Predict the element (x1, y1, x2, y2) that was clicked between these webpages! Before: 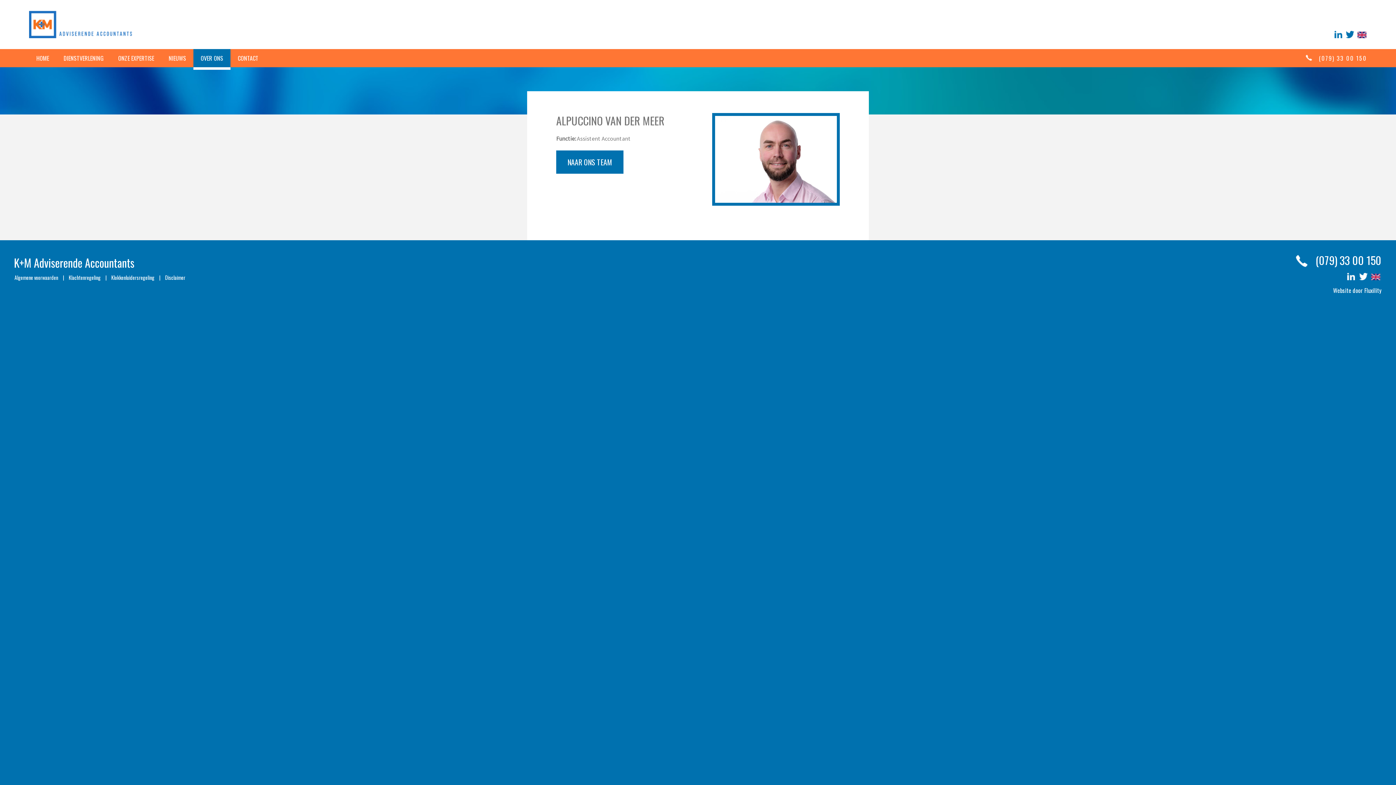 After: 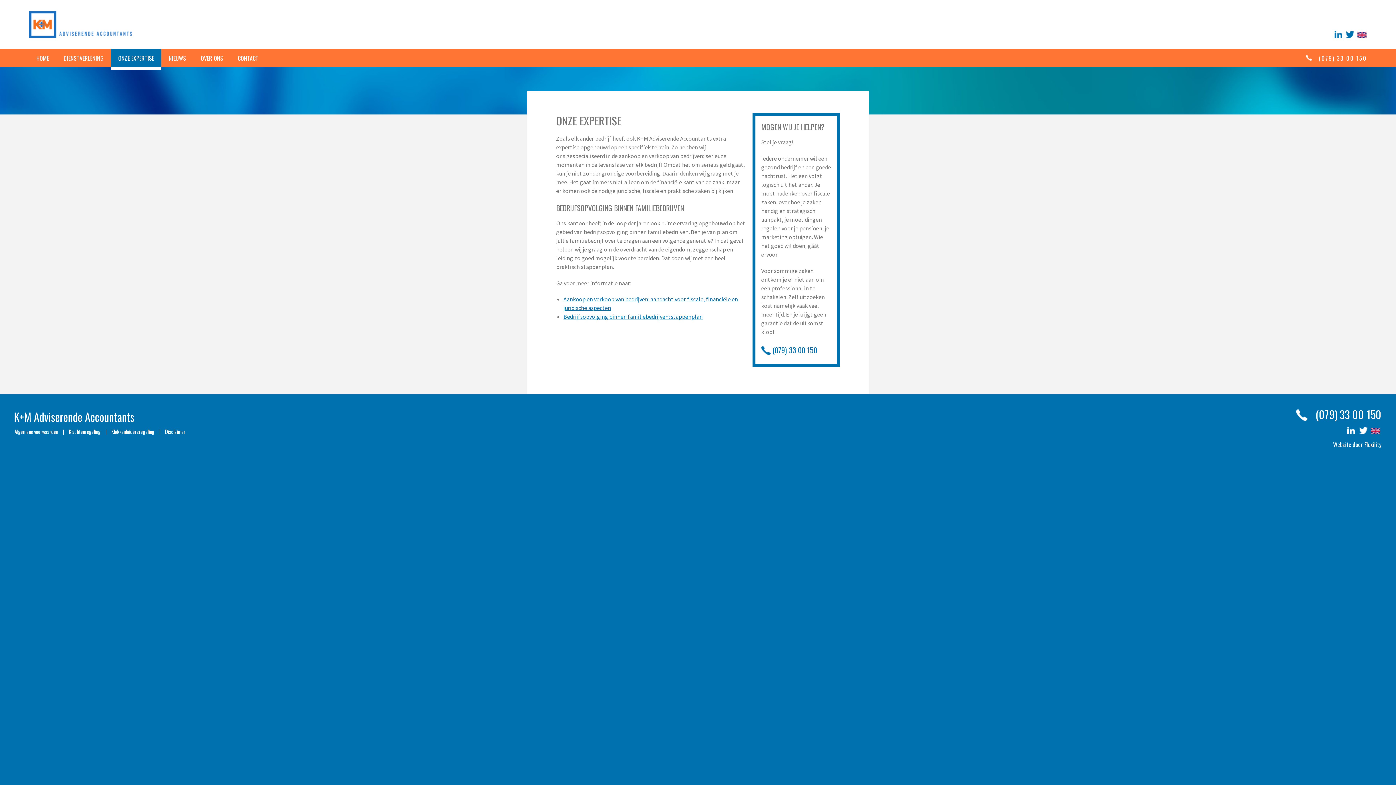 Action: bbox: (110, 49, 161, 67) label: ONZE EXPERTISE